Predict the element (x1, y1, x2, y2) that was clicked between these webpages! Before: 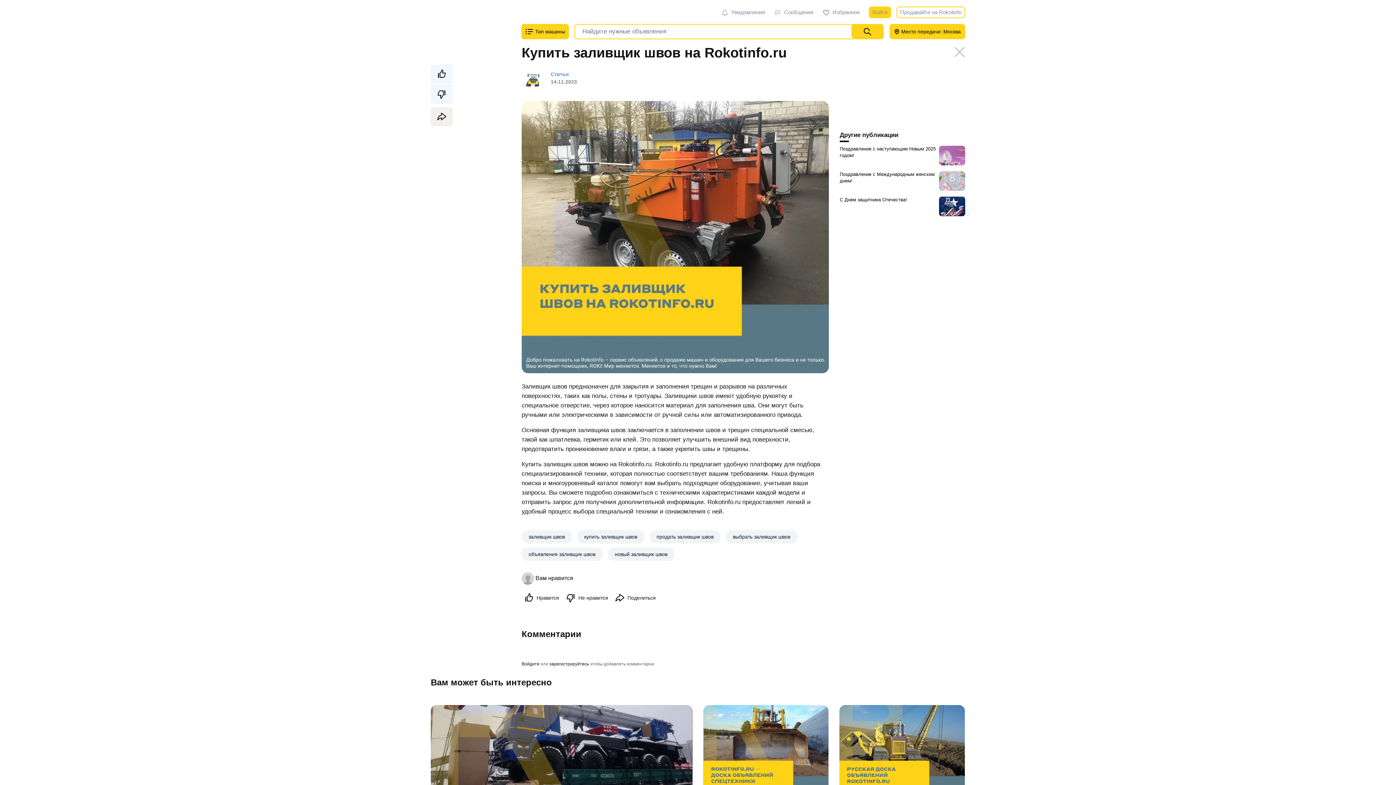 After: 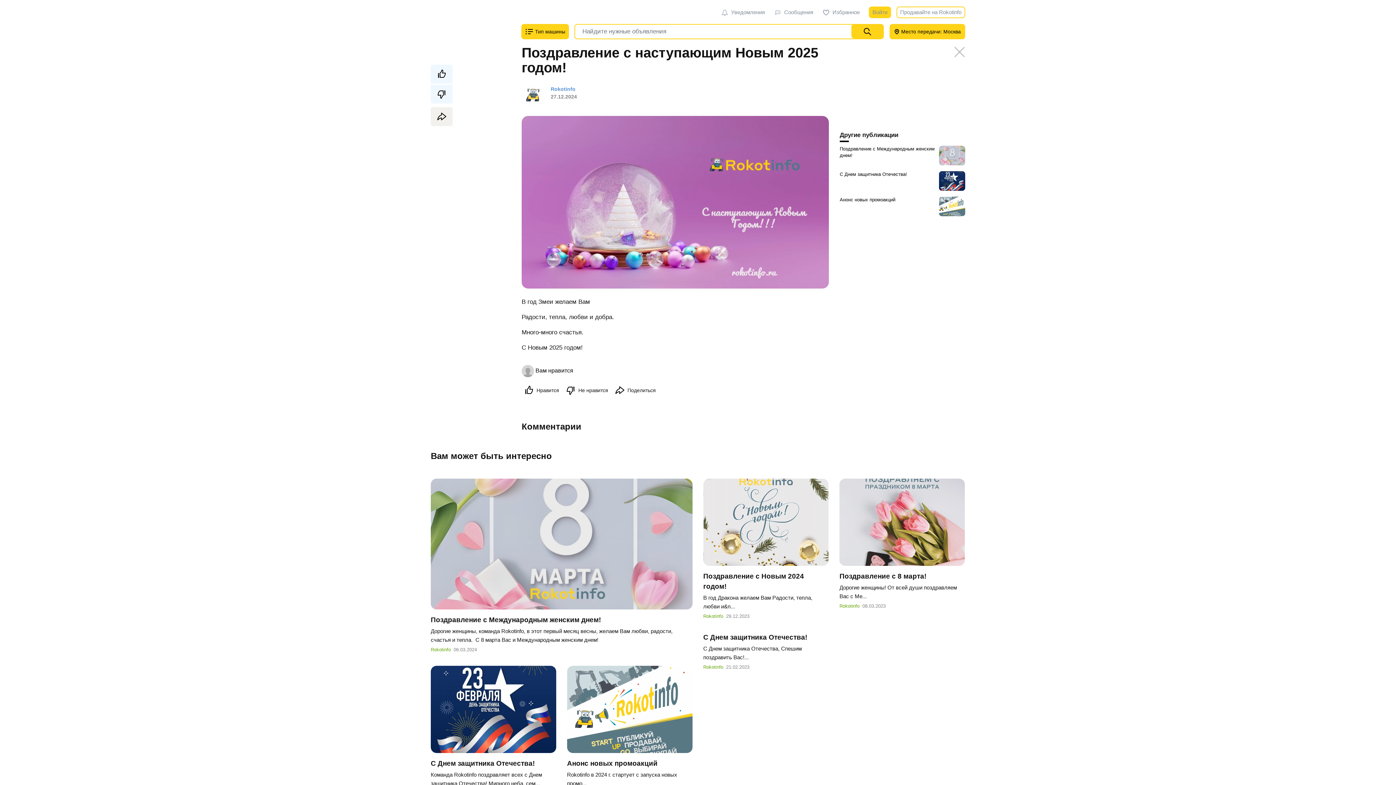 Action: bbox: (939, 145, 965, 165)